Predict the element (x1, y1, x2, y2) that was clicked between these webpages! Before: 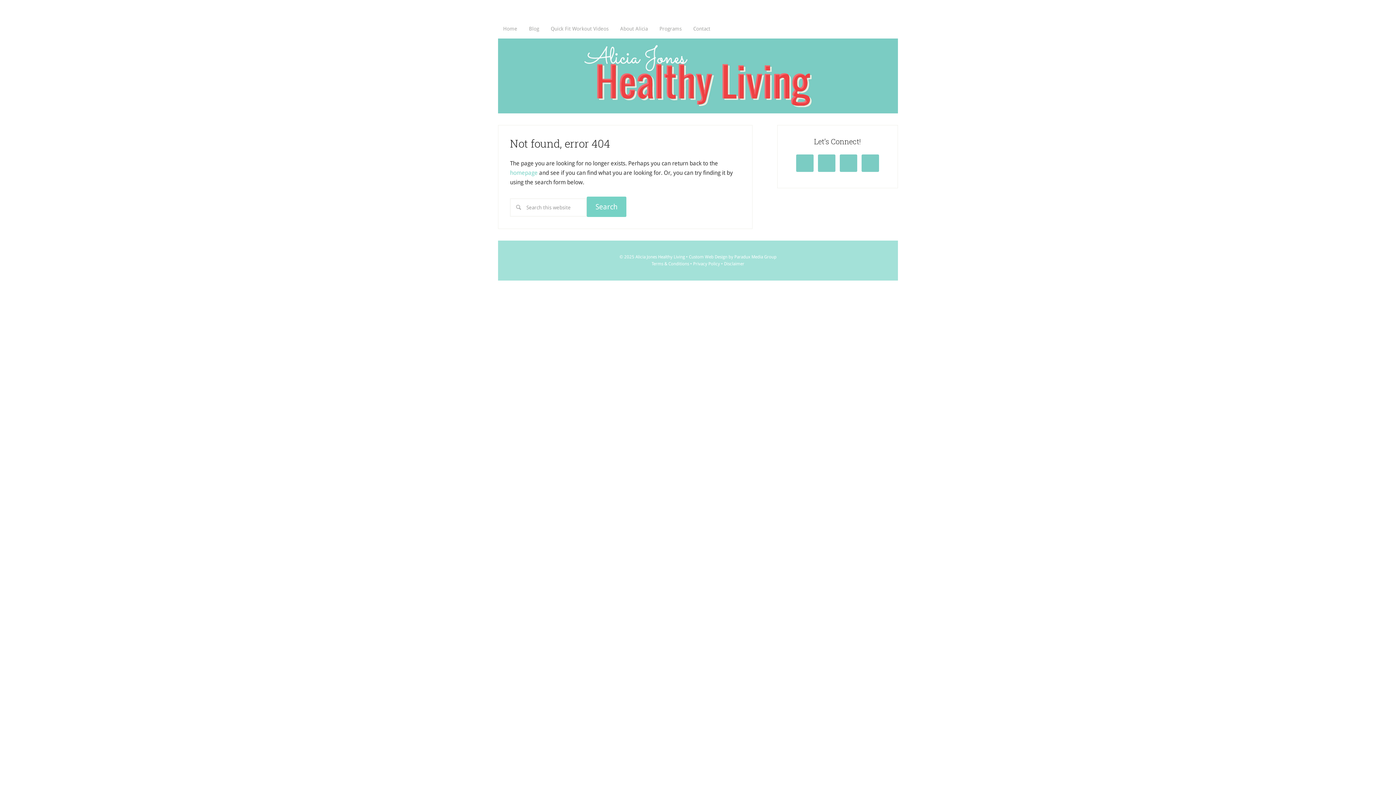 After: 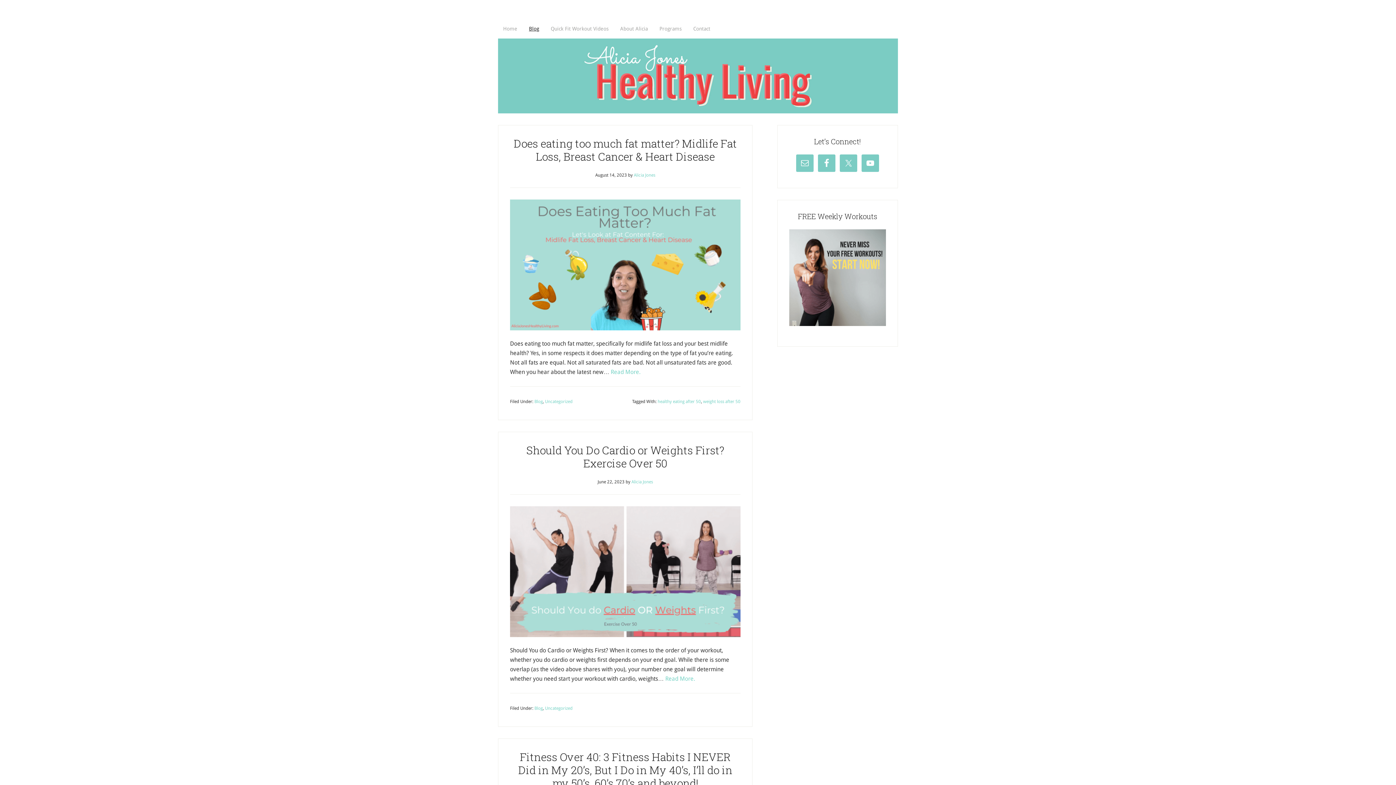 Action: label: Blog bbox: (524, 18, 544, 38)